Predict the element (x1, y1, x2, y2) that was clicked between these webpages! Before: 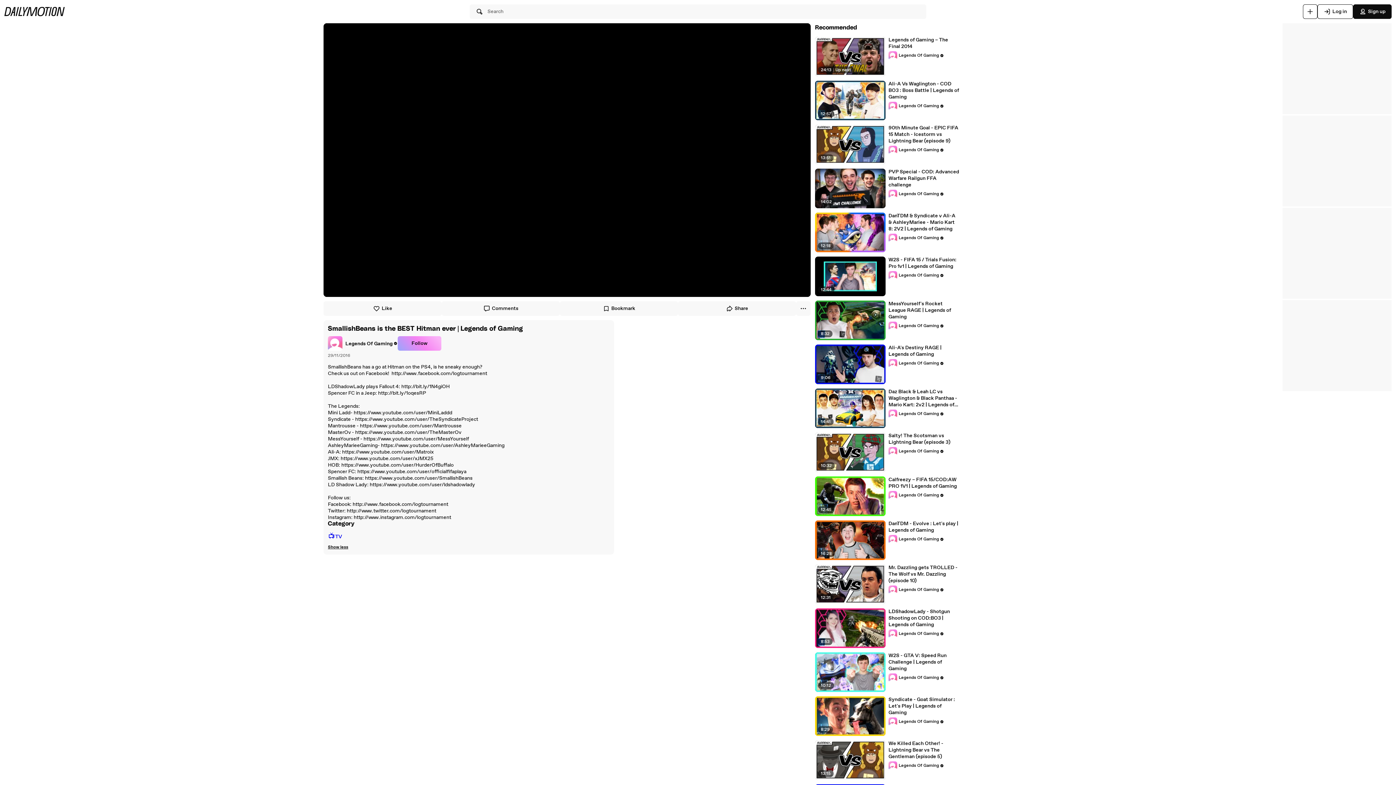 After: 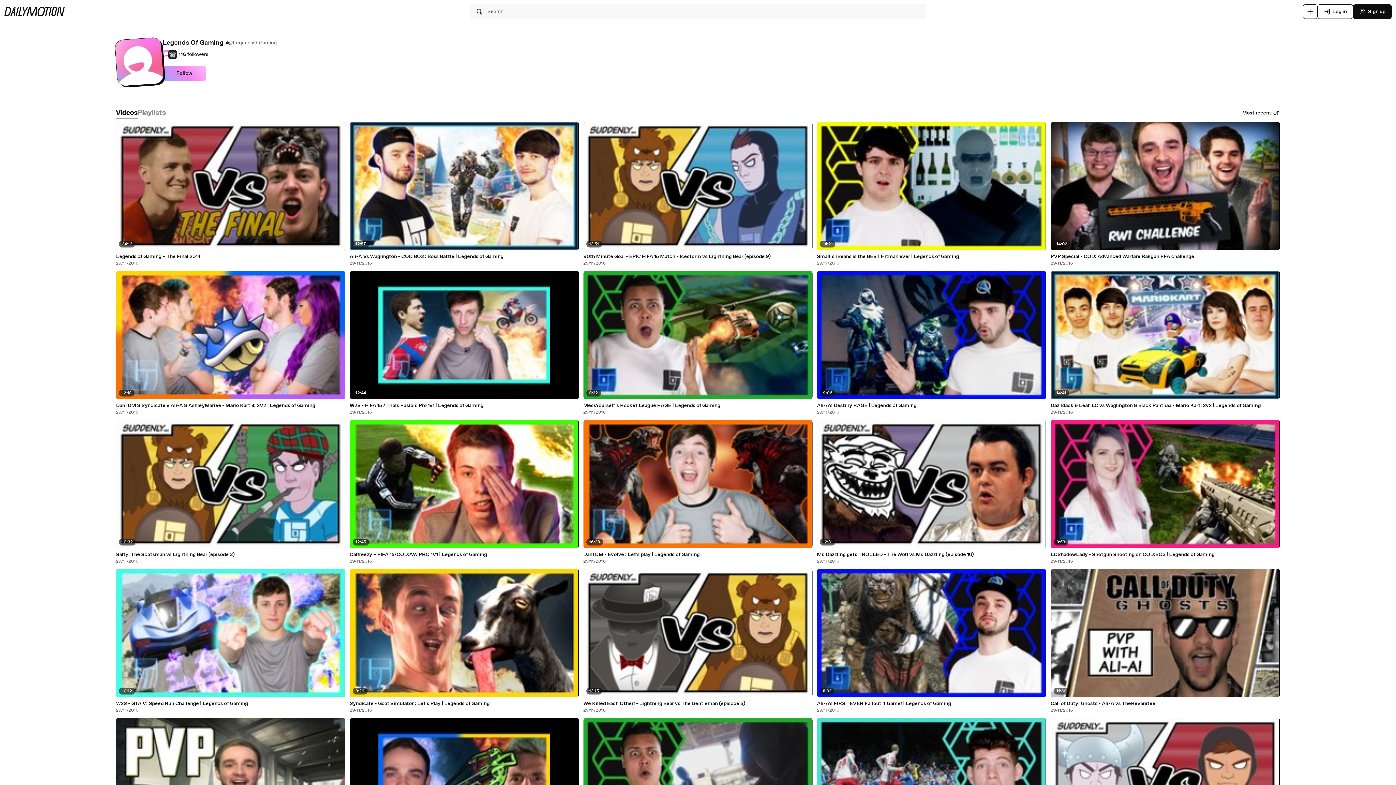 Action: bbox: (888, 535, 944, 544) label: Legends Of Gaming